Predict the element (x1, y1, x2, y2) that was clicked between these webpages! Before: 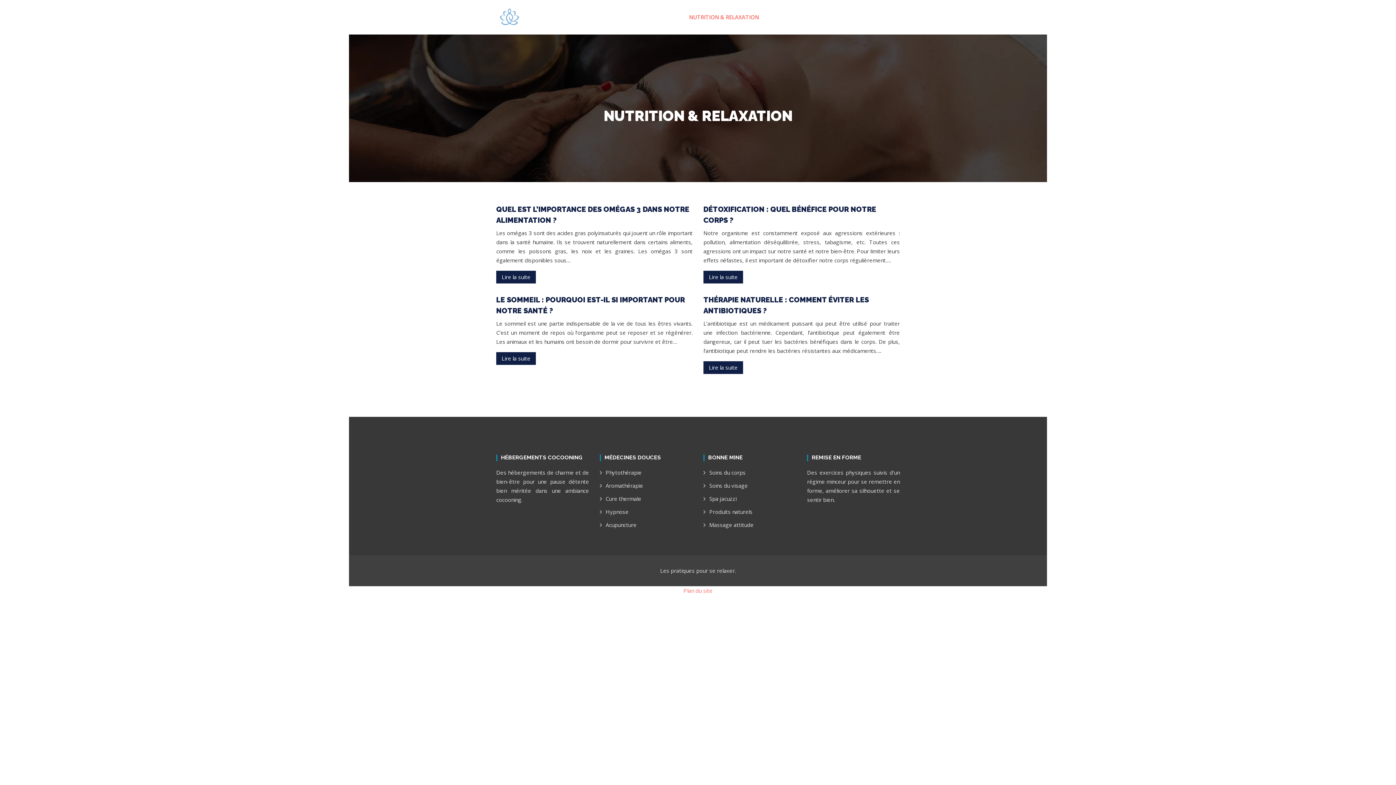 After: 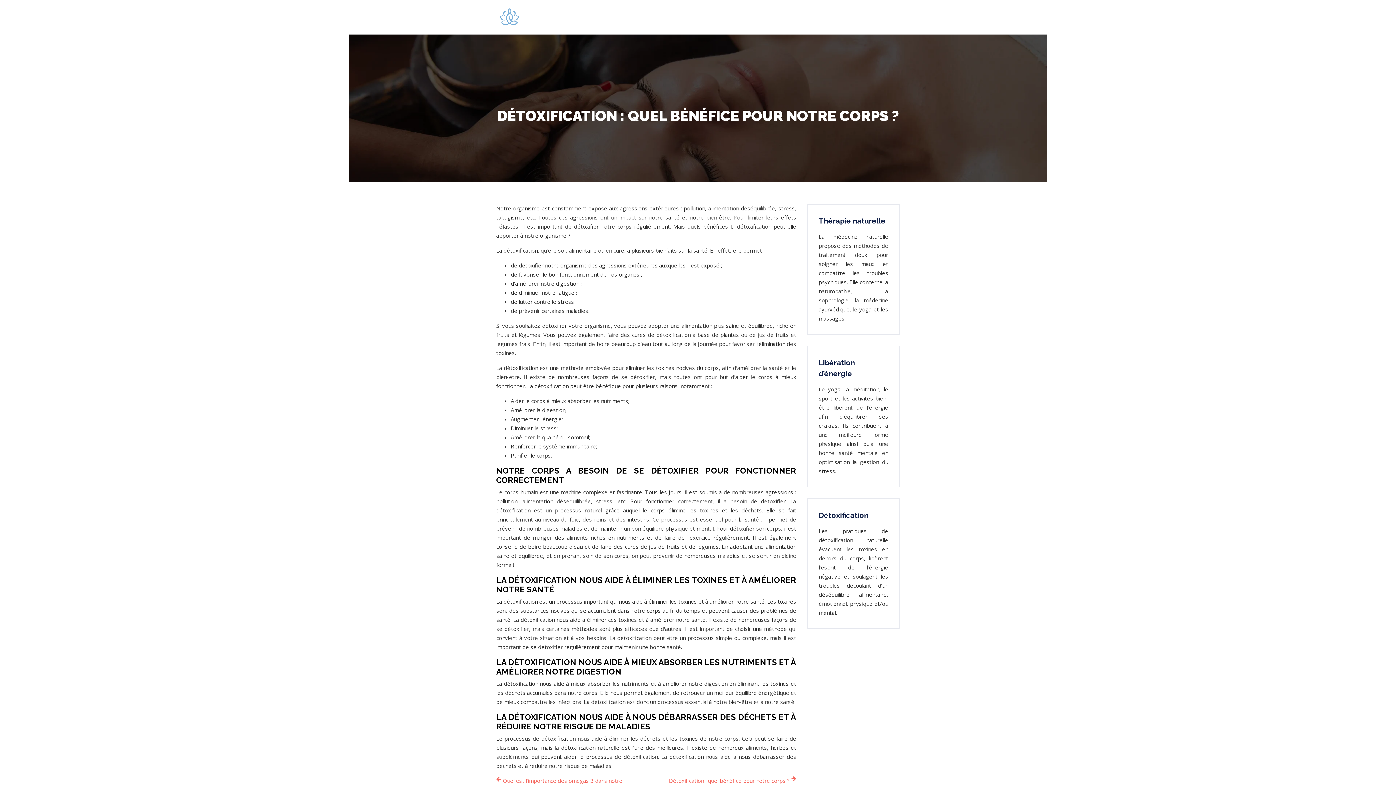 Action: bbox: (703, 270, 743, 283) label: Lire la suite